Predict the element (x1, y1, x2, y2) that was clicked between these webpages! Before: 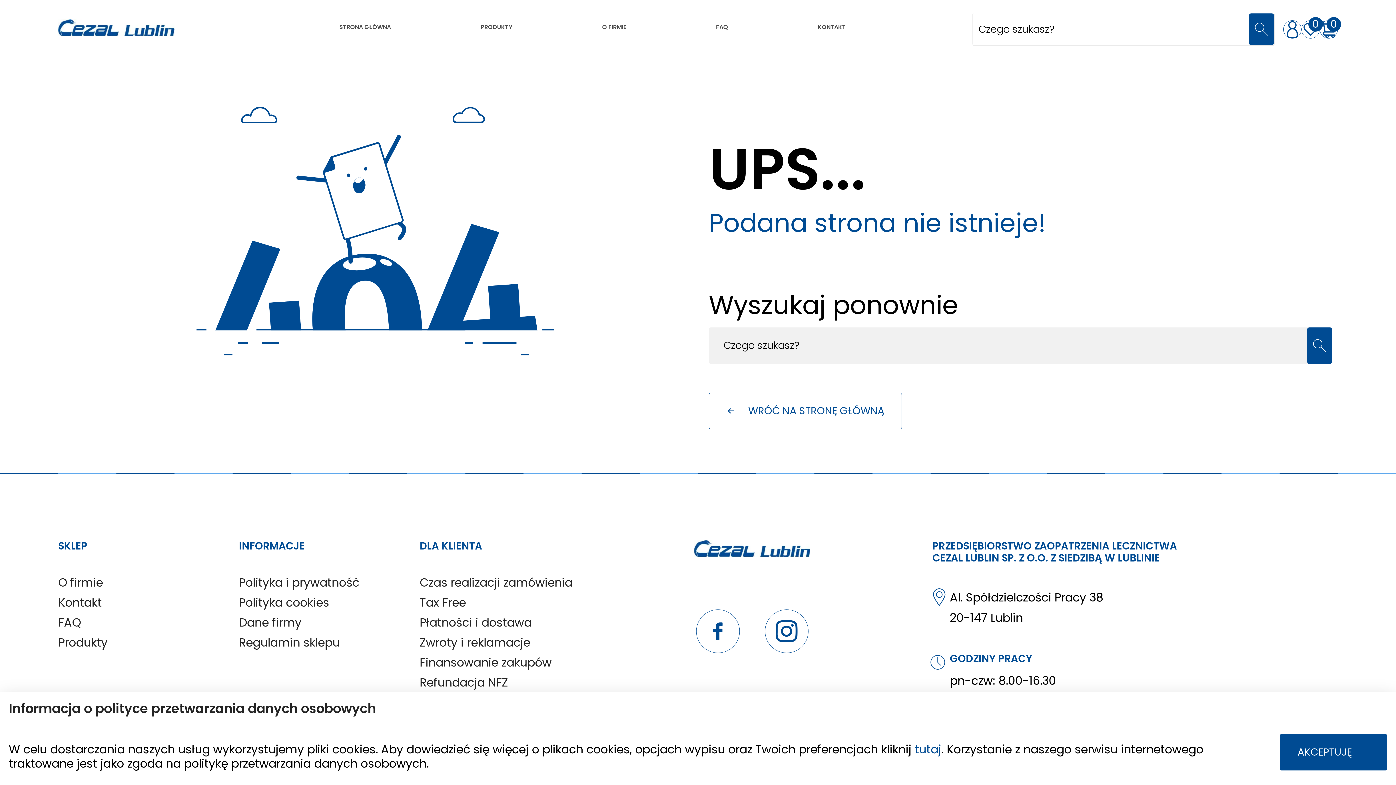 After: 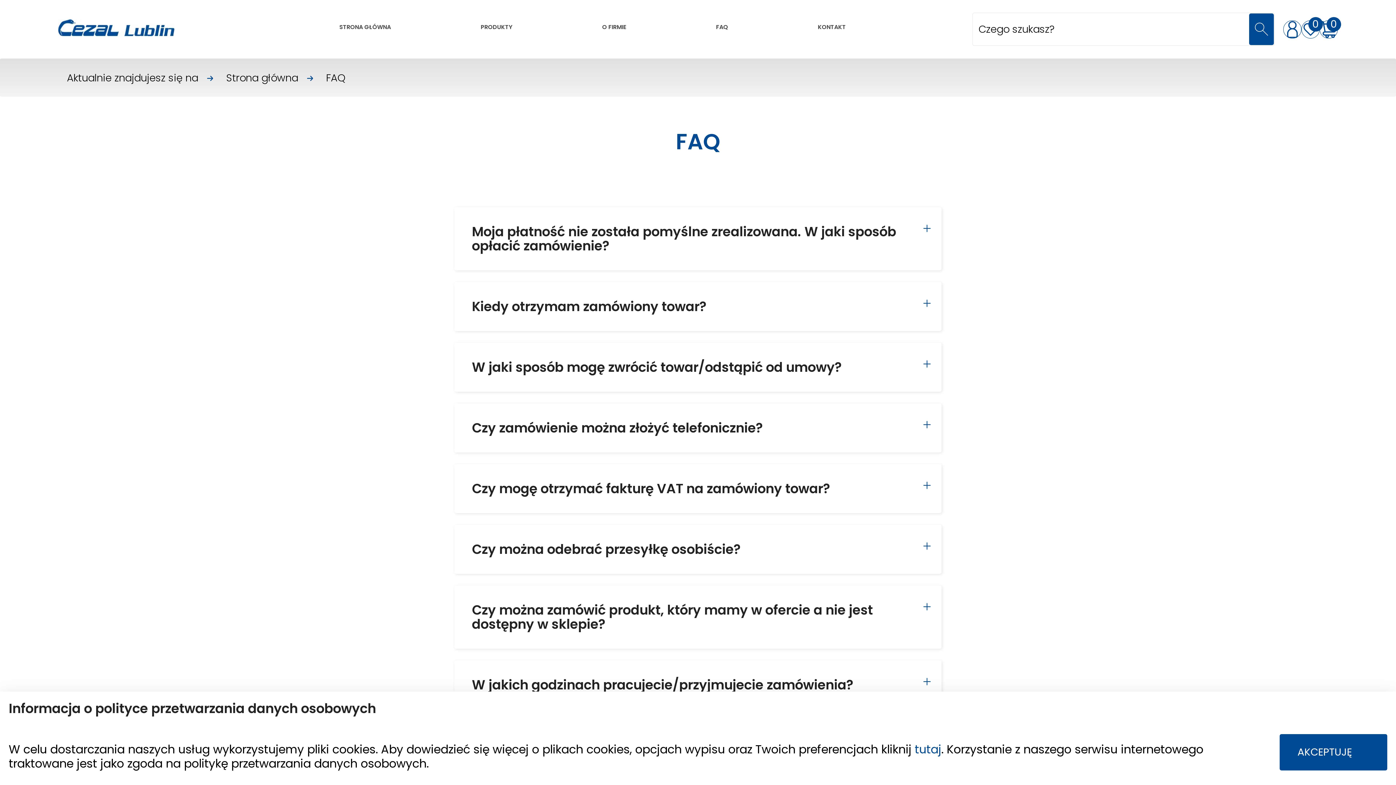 Action: bbox: (701, 0, 742, 58) label: FAQ